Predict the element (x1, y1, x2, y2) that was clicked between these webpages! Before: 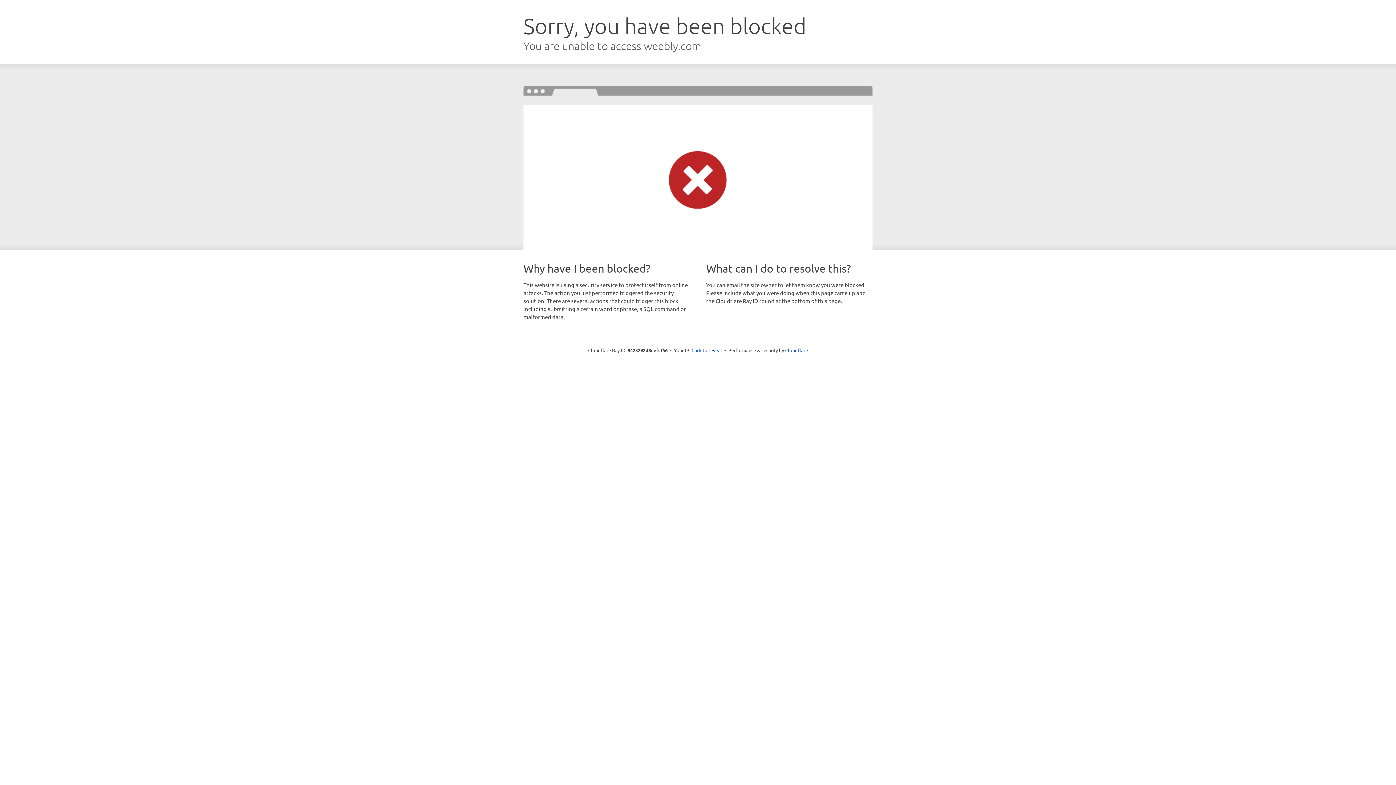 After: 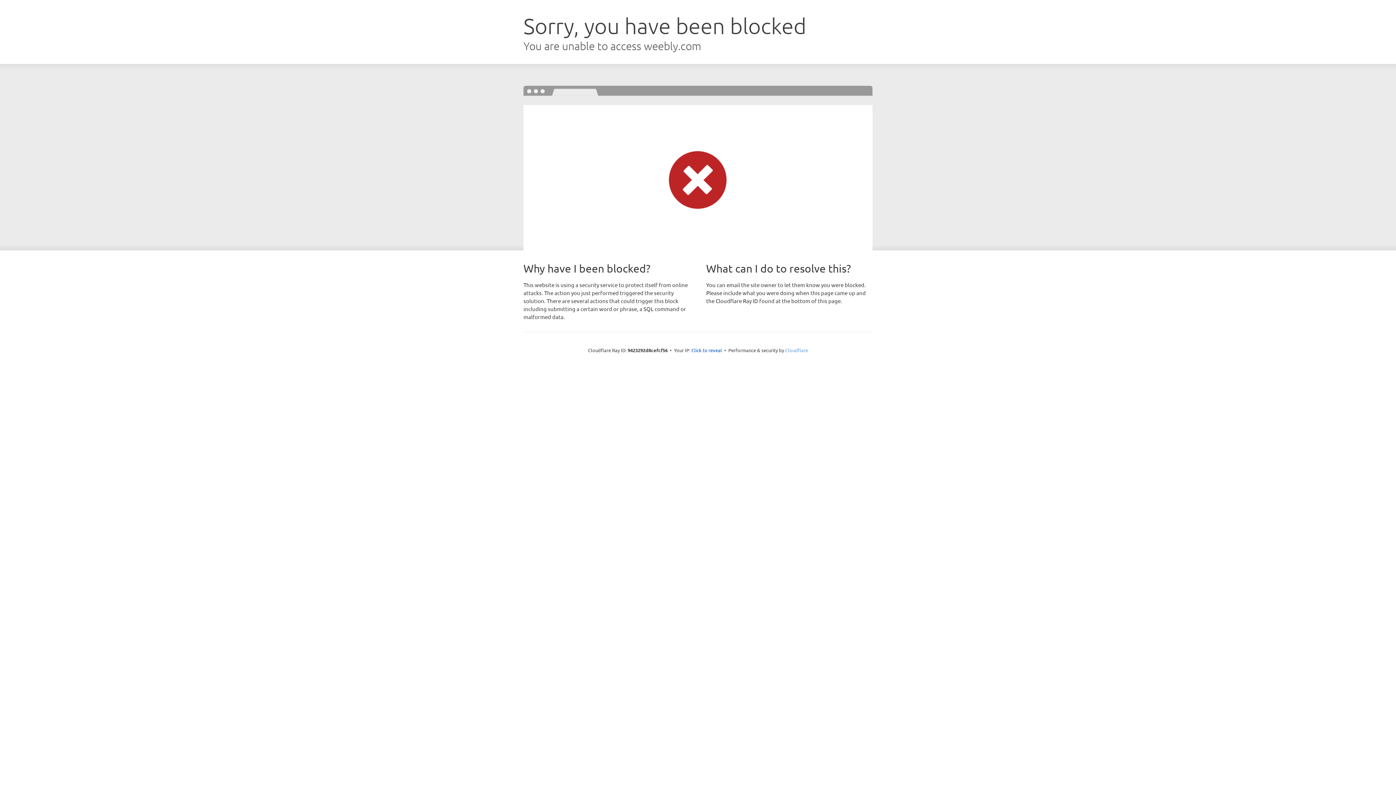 Action: bbox: (785, 347, 808, 353) label: Cloudflare